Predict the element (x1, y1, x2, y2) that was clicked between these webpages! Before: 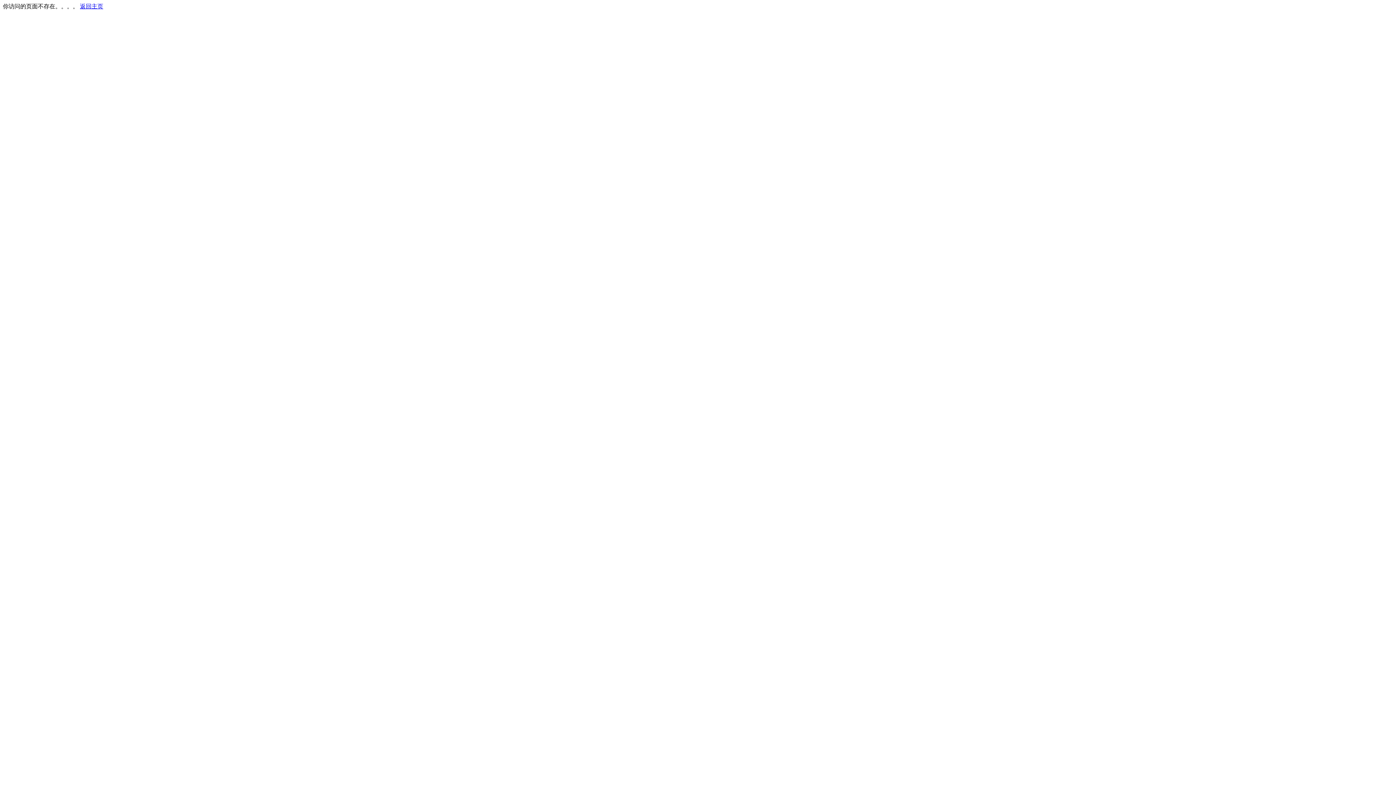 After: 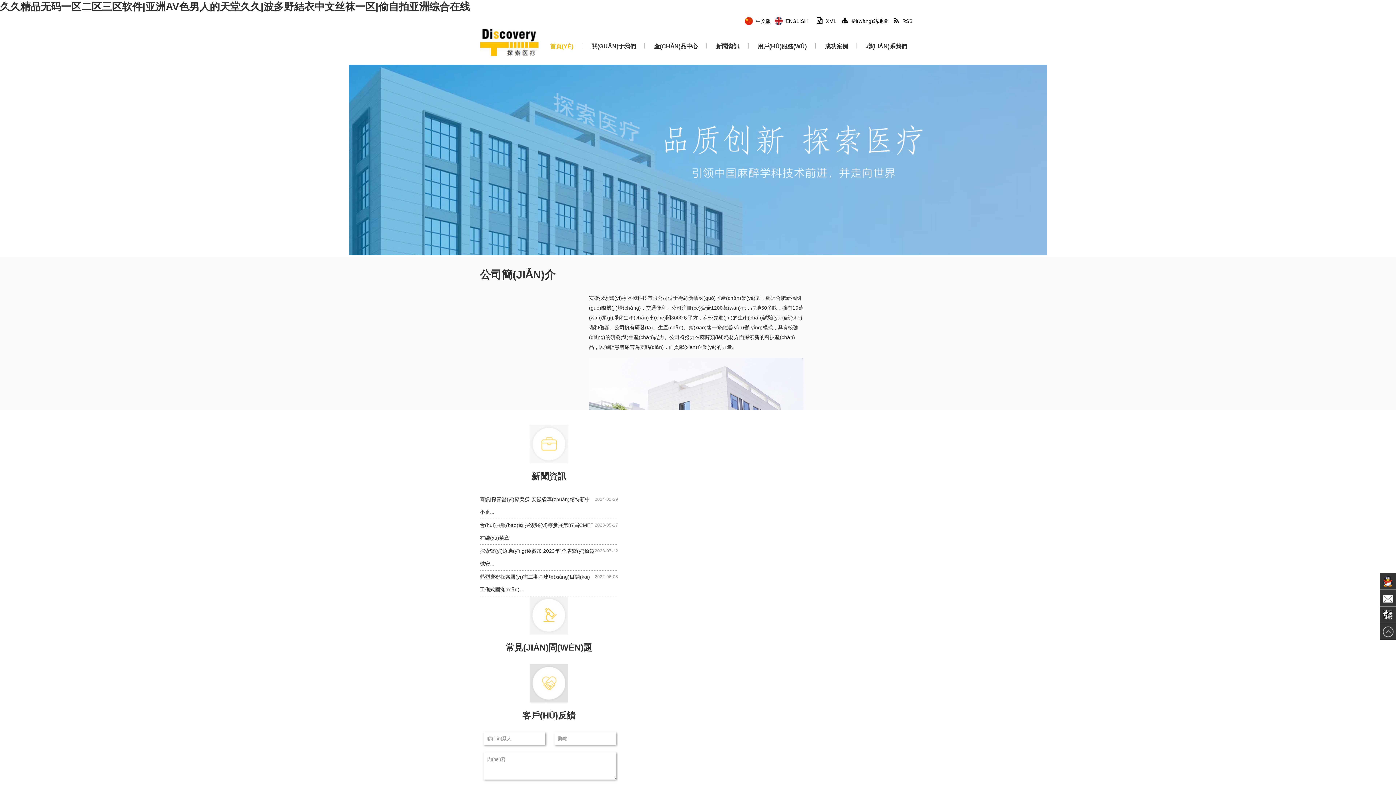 Action: bbox: (80, 3, 103, 9) label: 返回主页